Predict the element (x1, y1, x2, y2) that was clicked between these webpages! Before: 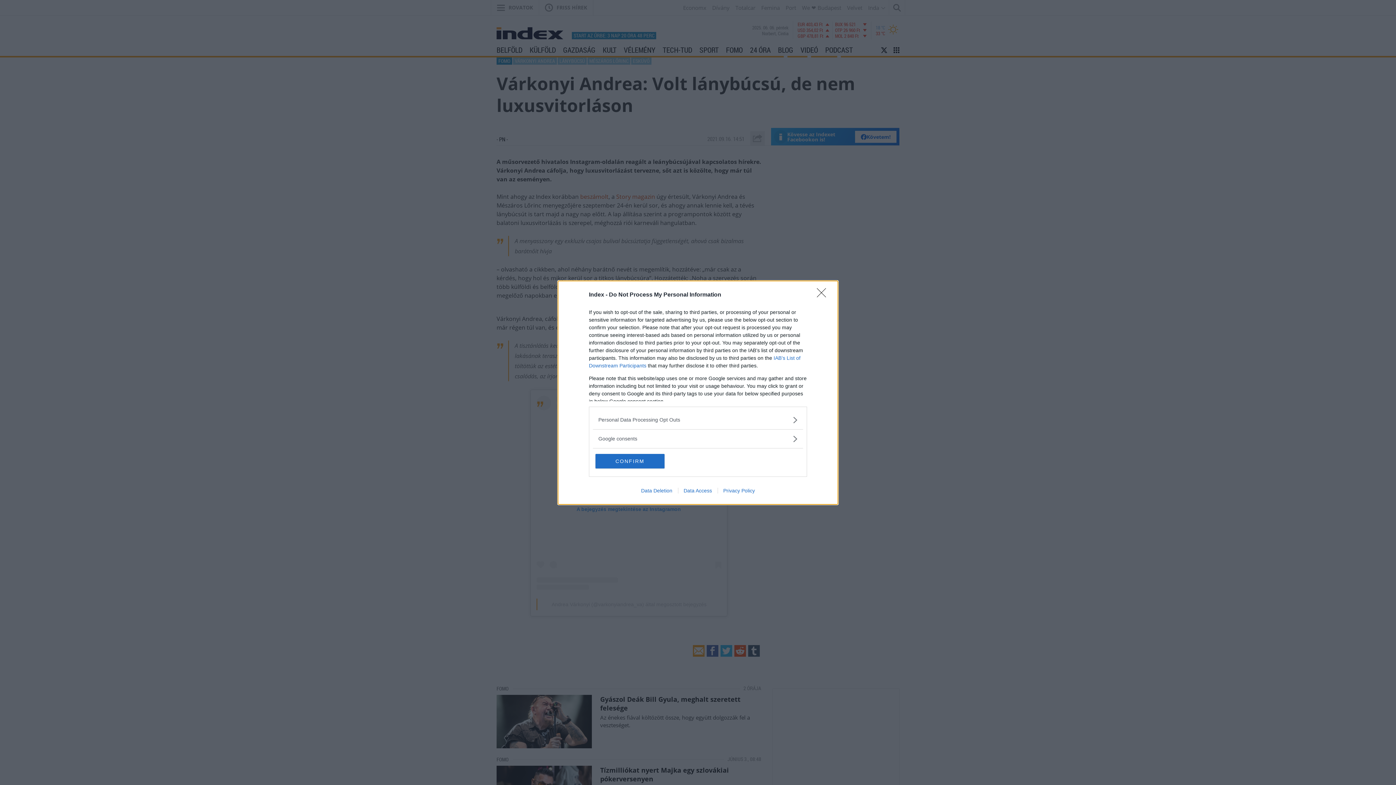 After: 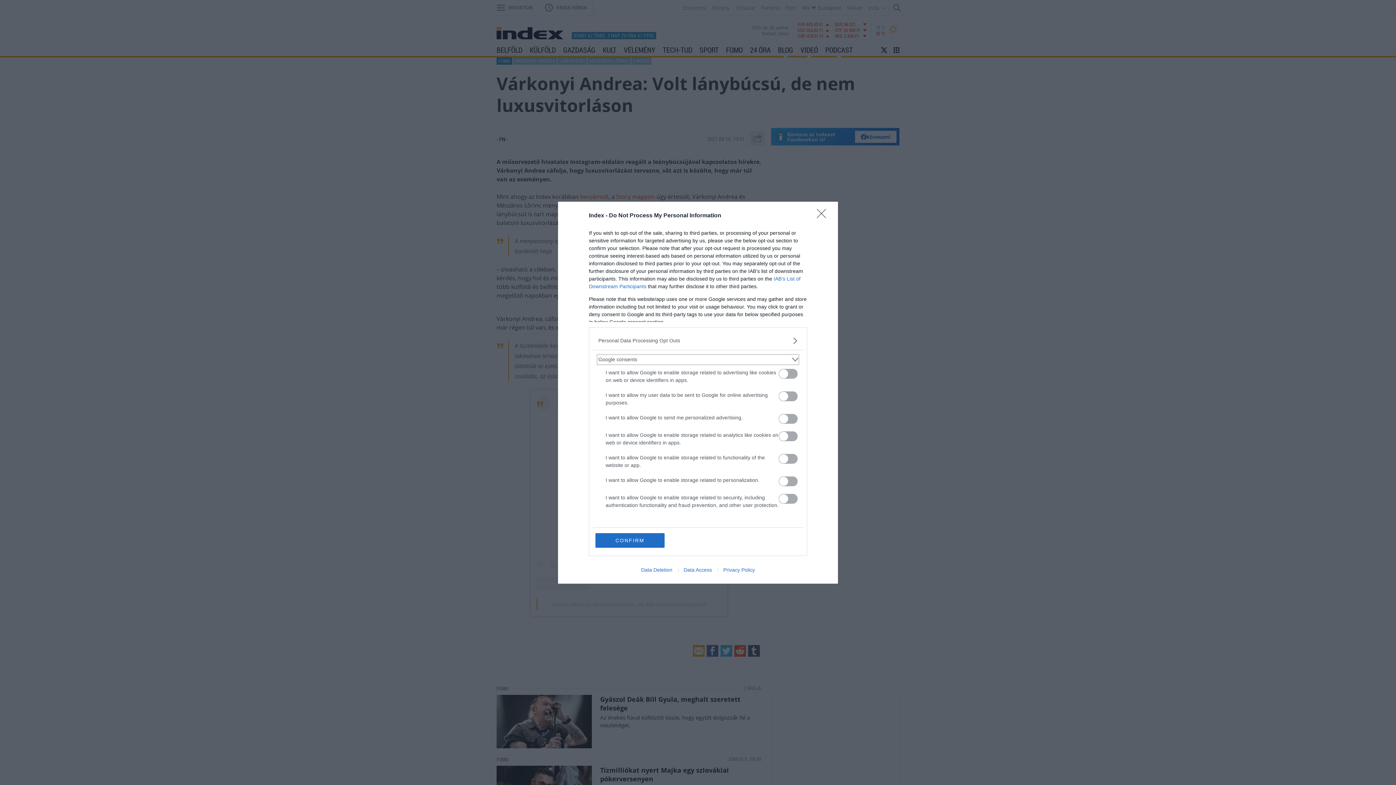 Action: label: Google consents bbox: (598, 435, 797, 442)